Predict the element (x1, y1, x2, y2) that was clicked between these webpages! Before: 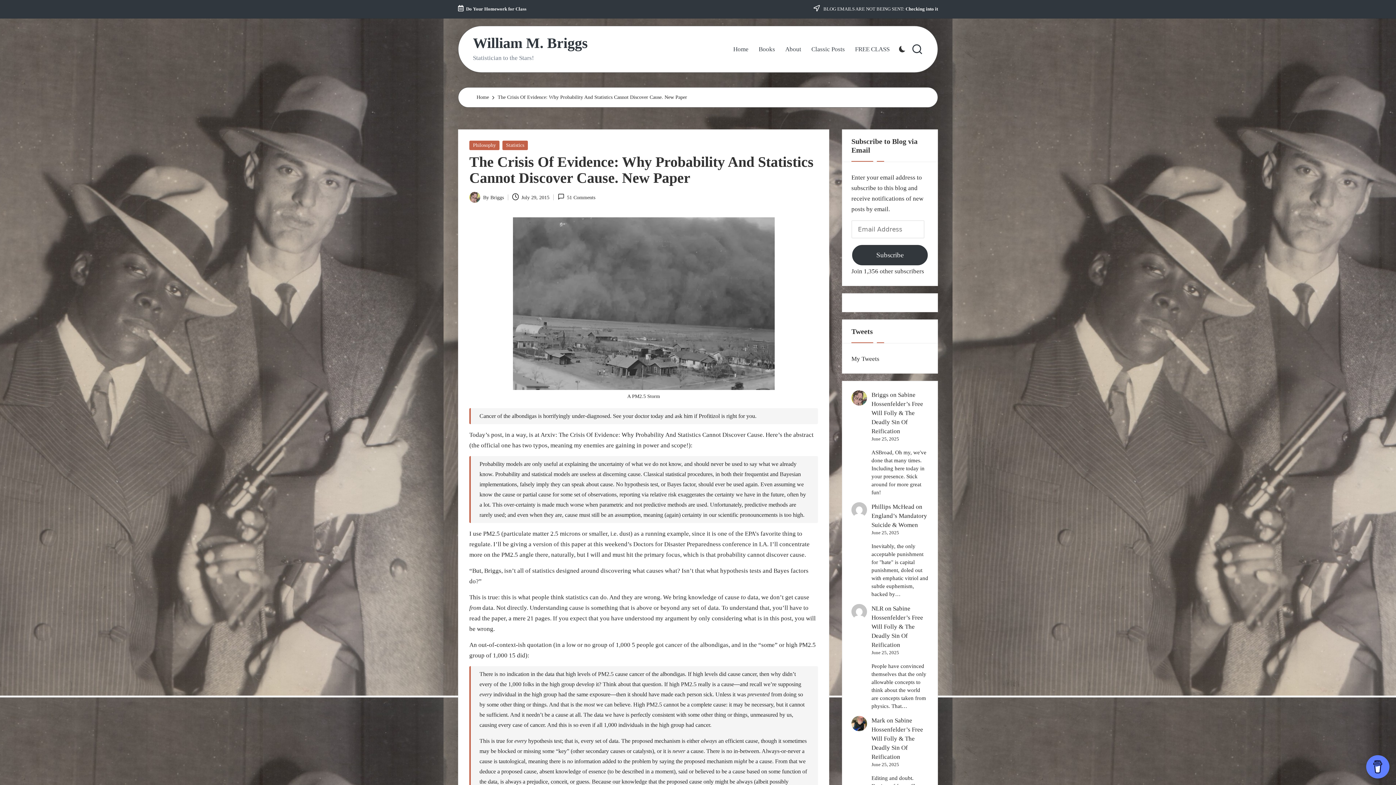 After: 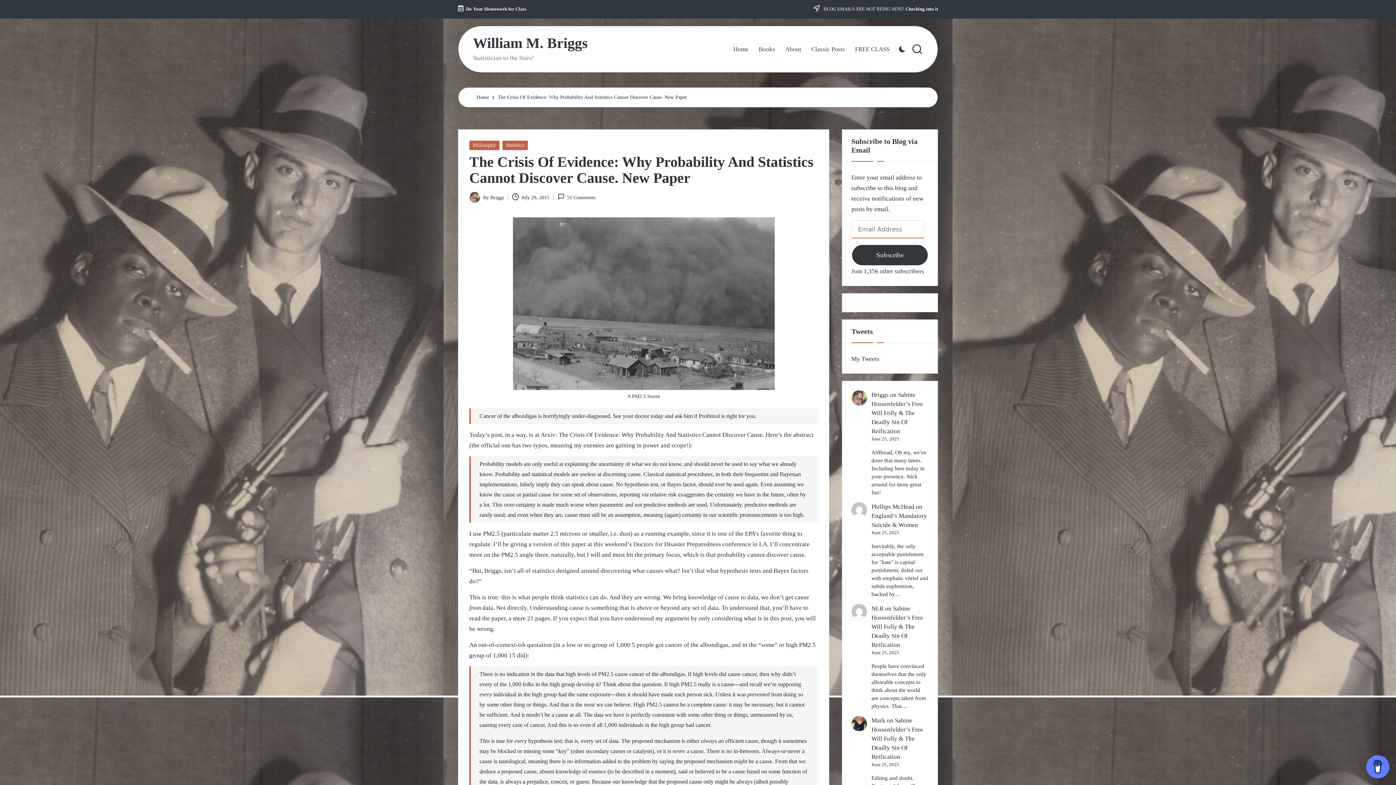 Action: bbox: (851, 244, 928, 266) label: Subscribe